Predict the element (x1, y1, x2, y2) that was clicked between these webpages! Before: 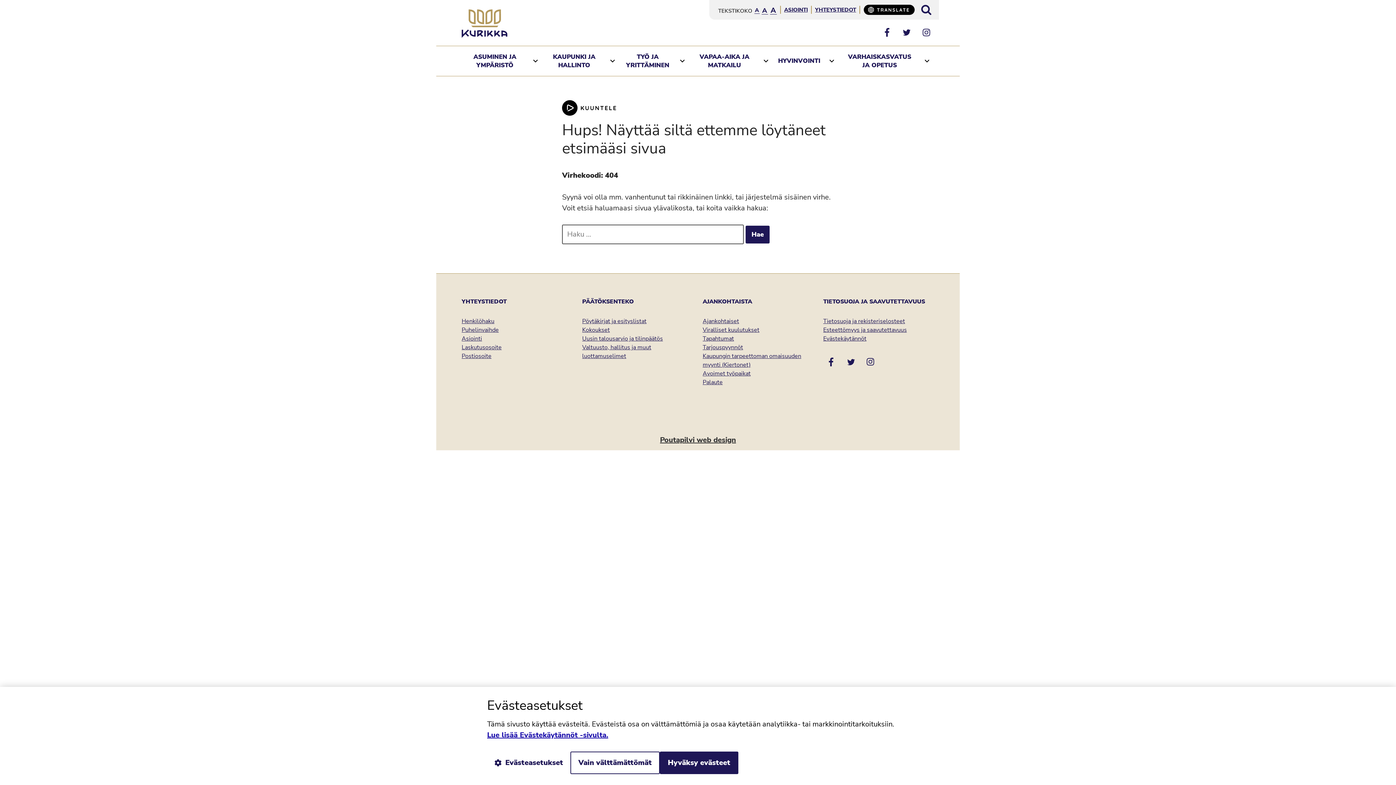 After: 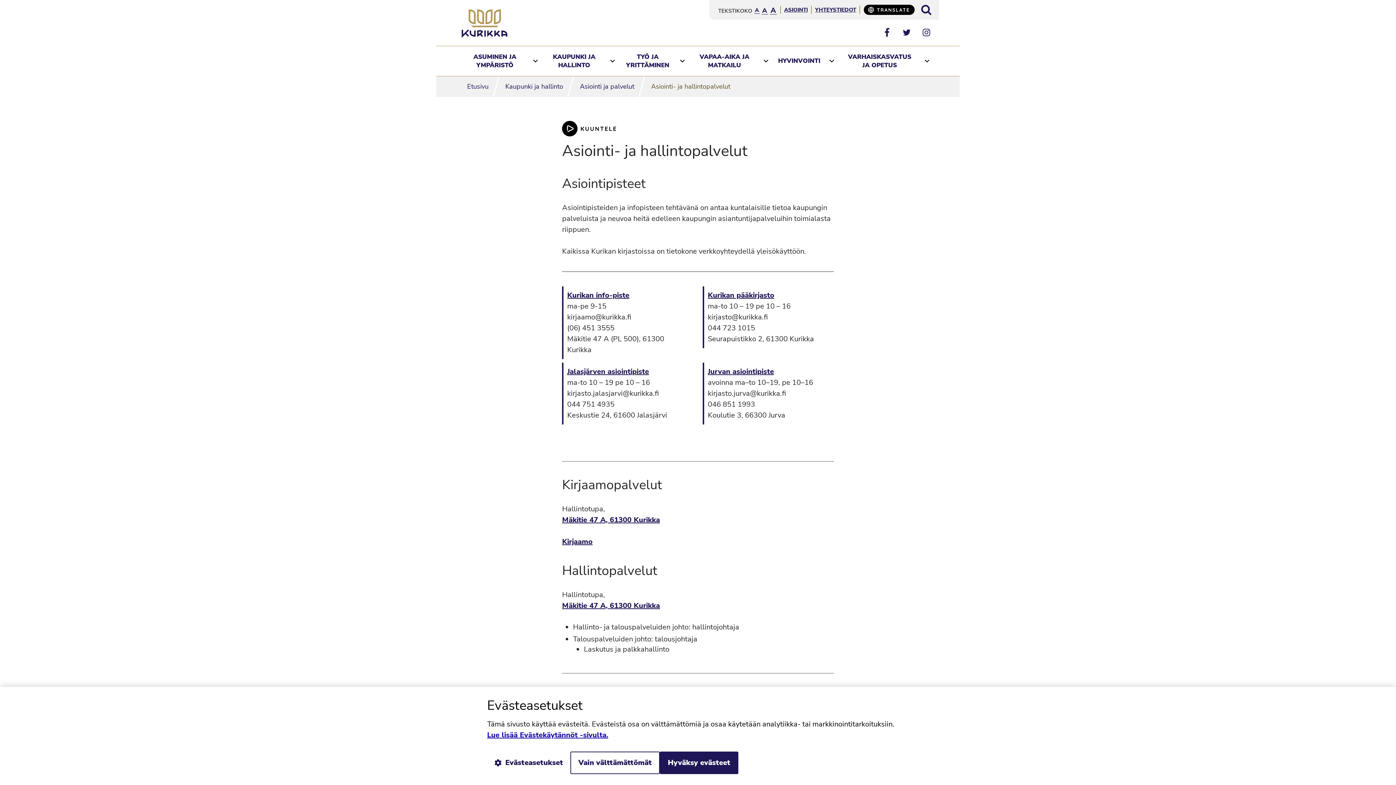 Action: bbox: (461, 334, 482, 342) label: Asiointi